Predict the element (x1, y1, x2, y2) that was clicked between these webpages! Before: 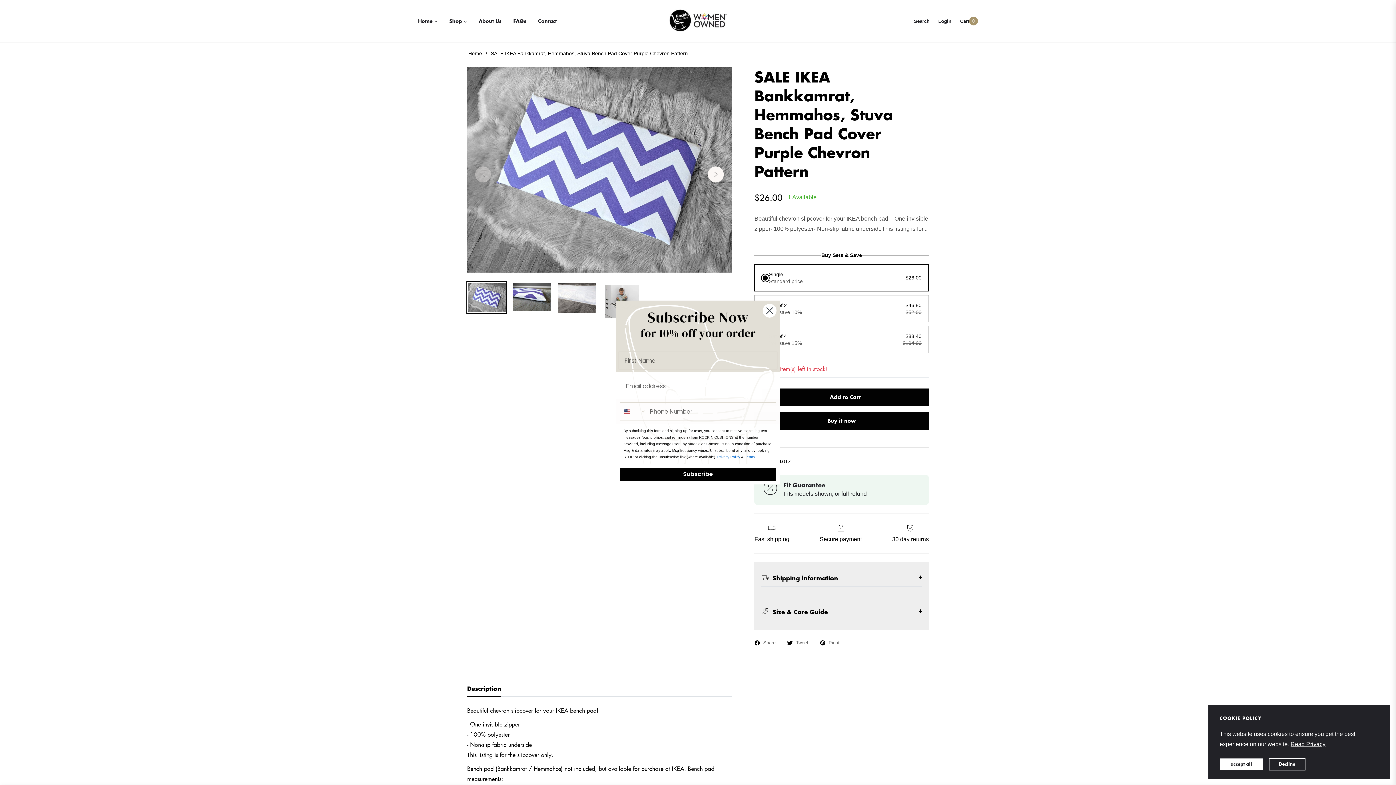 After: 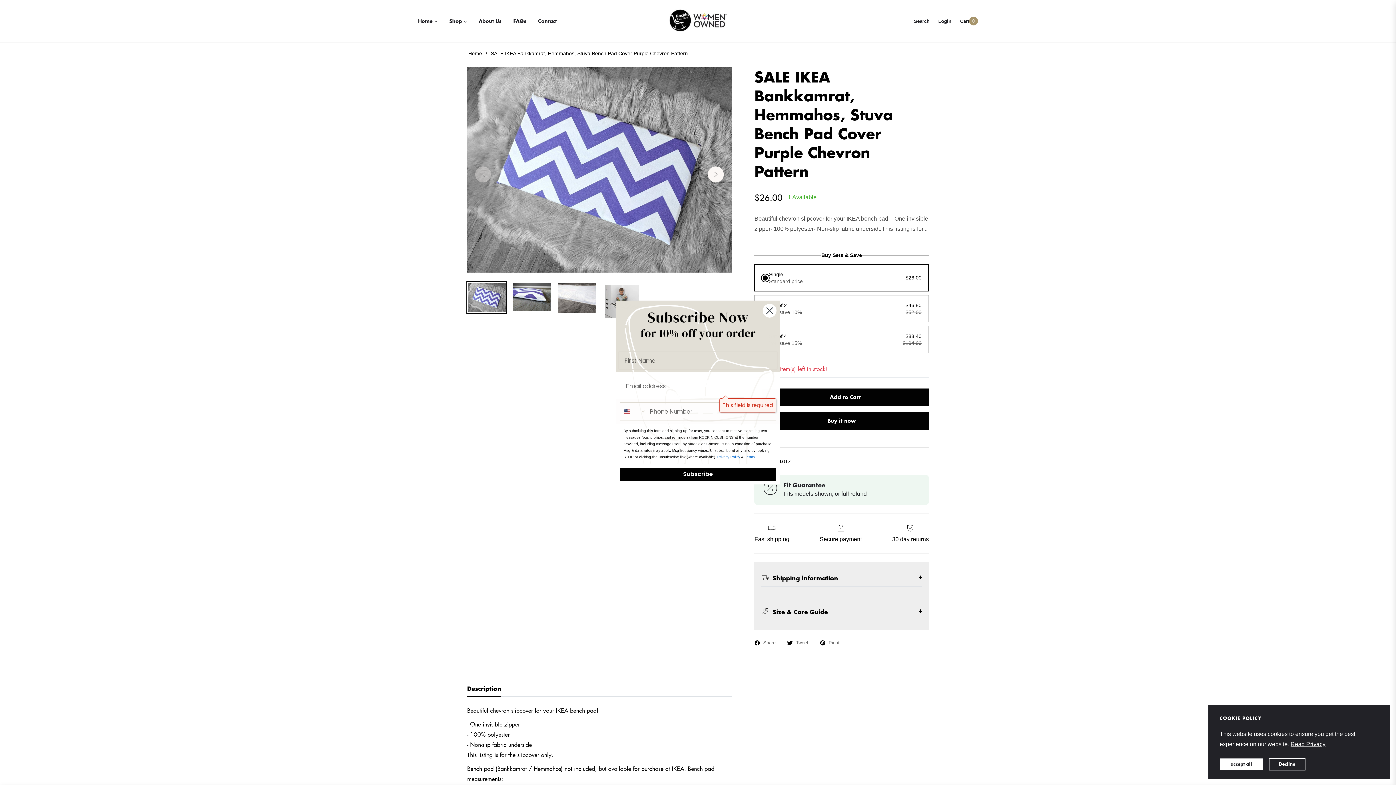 Action: bbox: (620, 468, 776, 481) label: Subscribe